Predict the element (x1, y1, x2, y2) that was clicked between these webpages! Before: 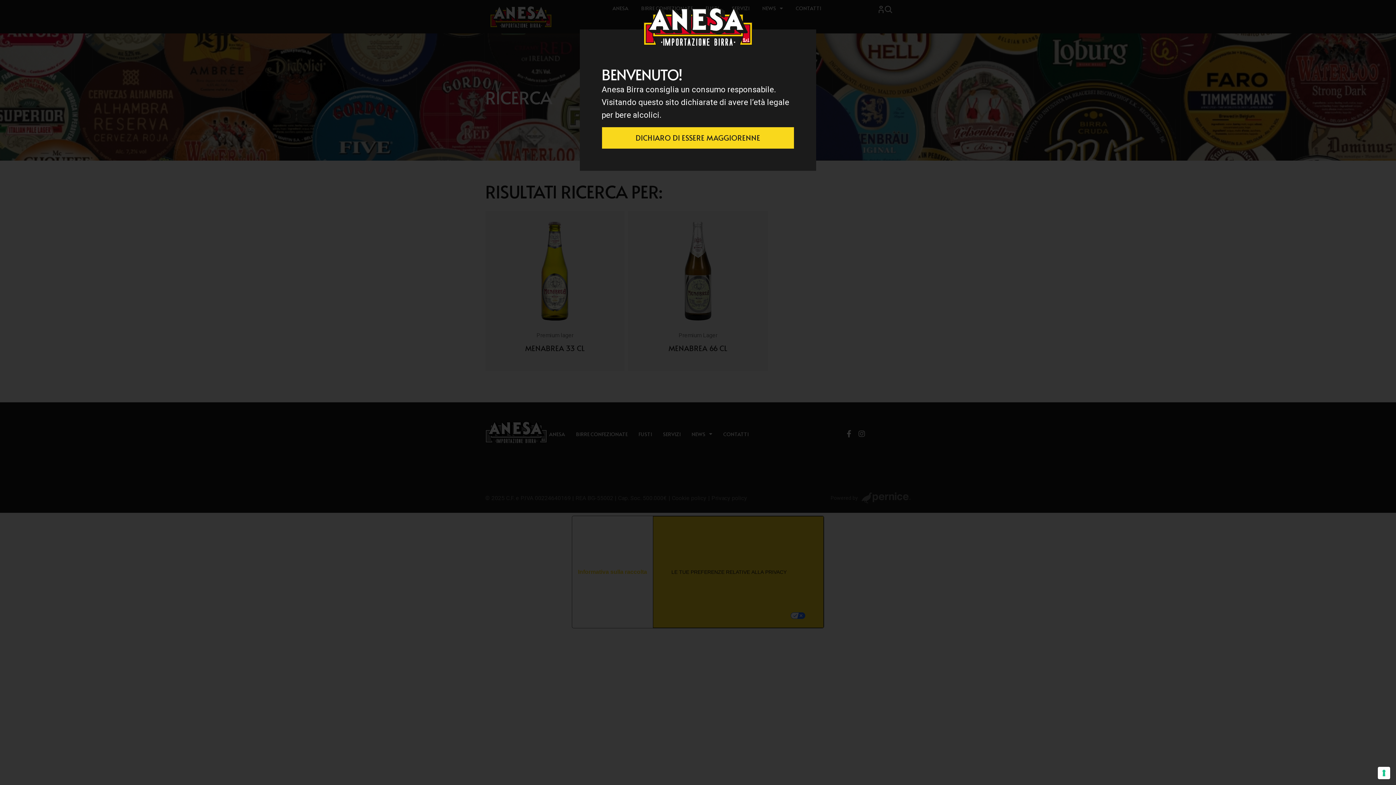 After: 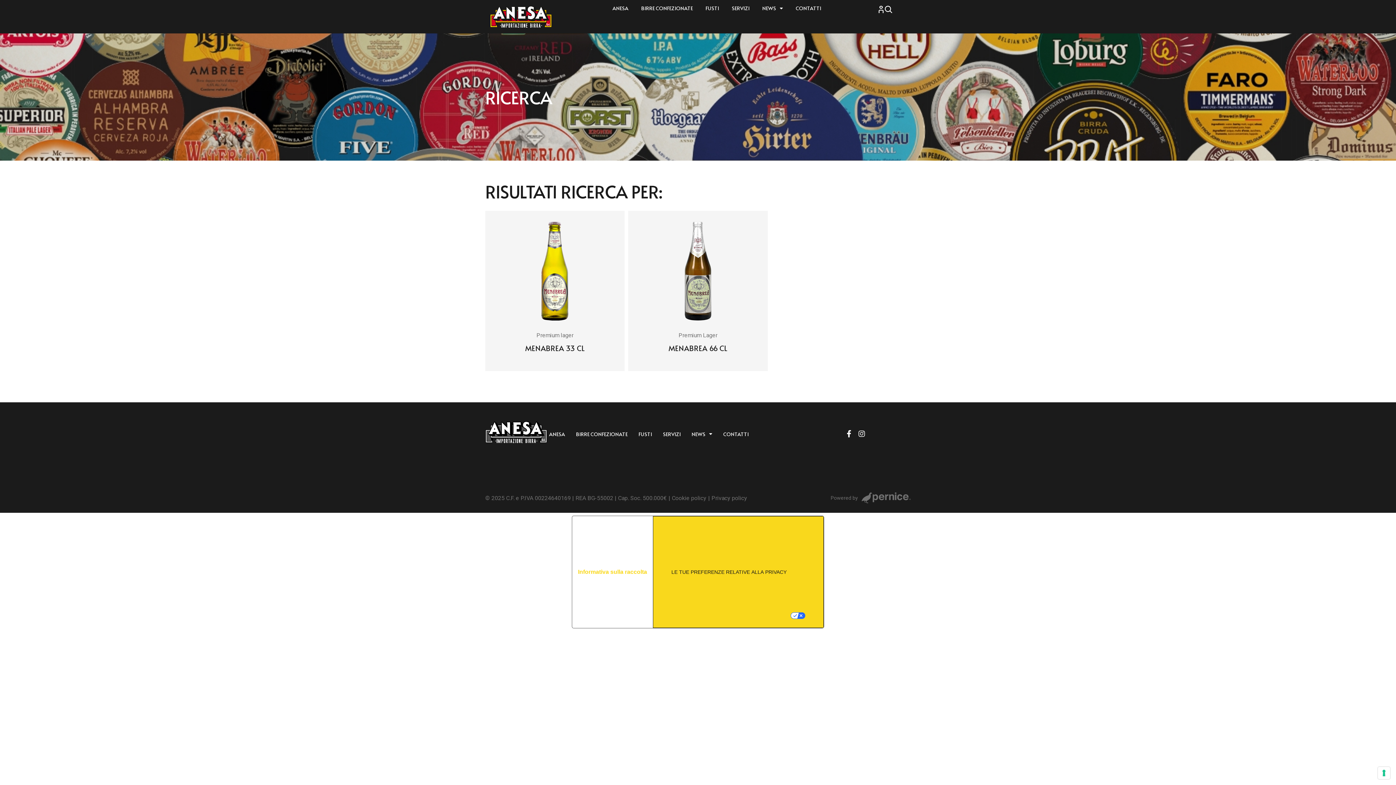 Action: label: DICHIARO DI ESSERE MAGGIORENNE bbox: (601, 126, 794, 148)